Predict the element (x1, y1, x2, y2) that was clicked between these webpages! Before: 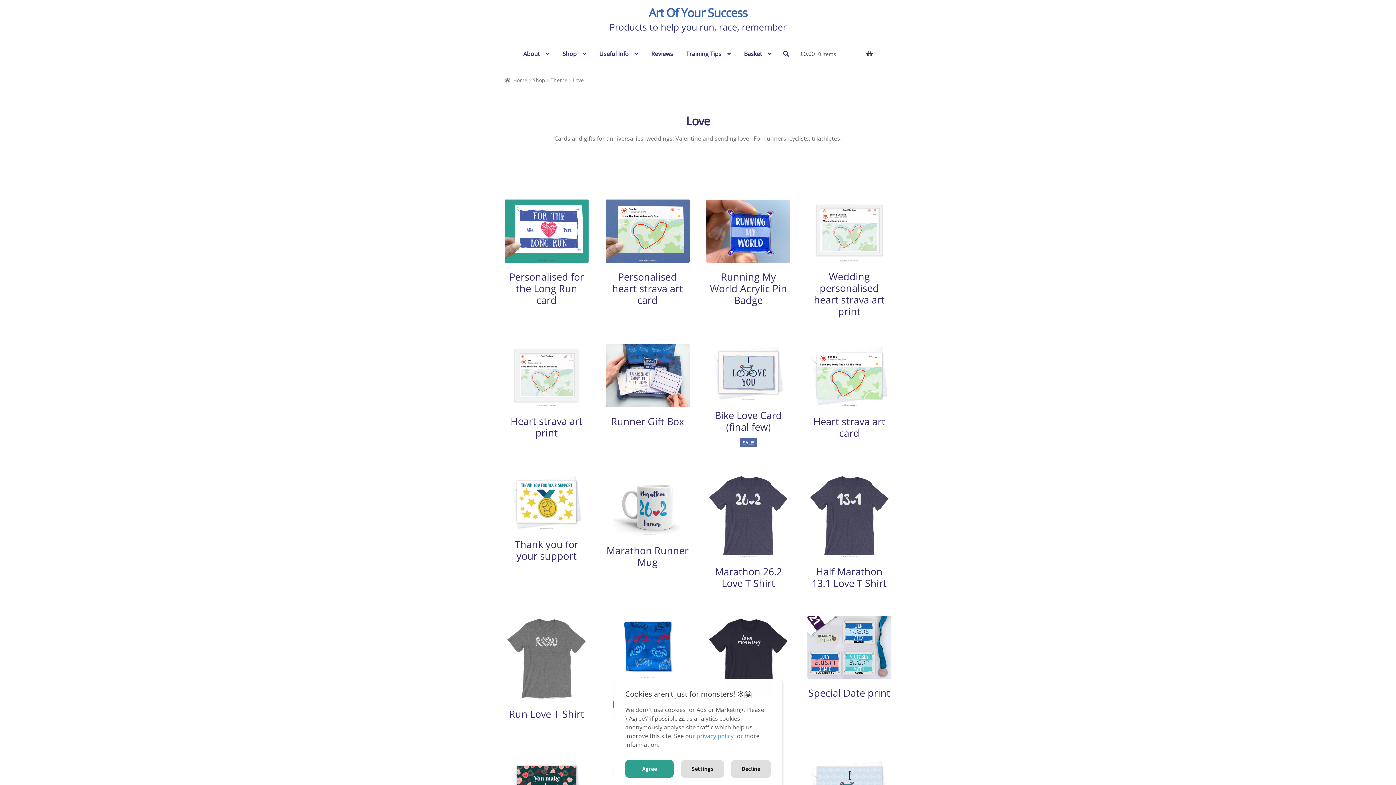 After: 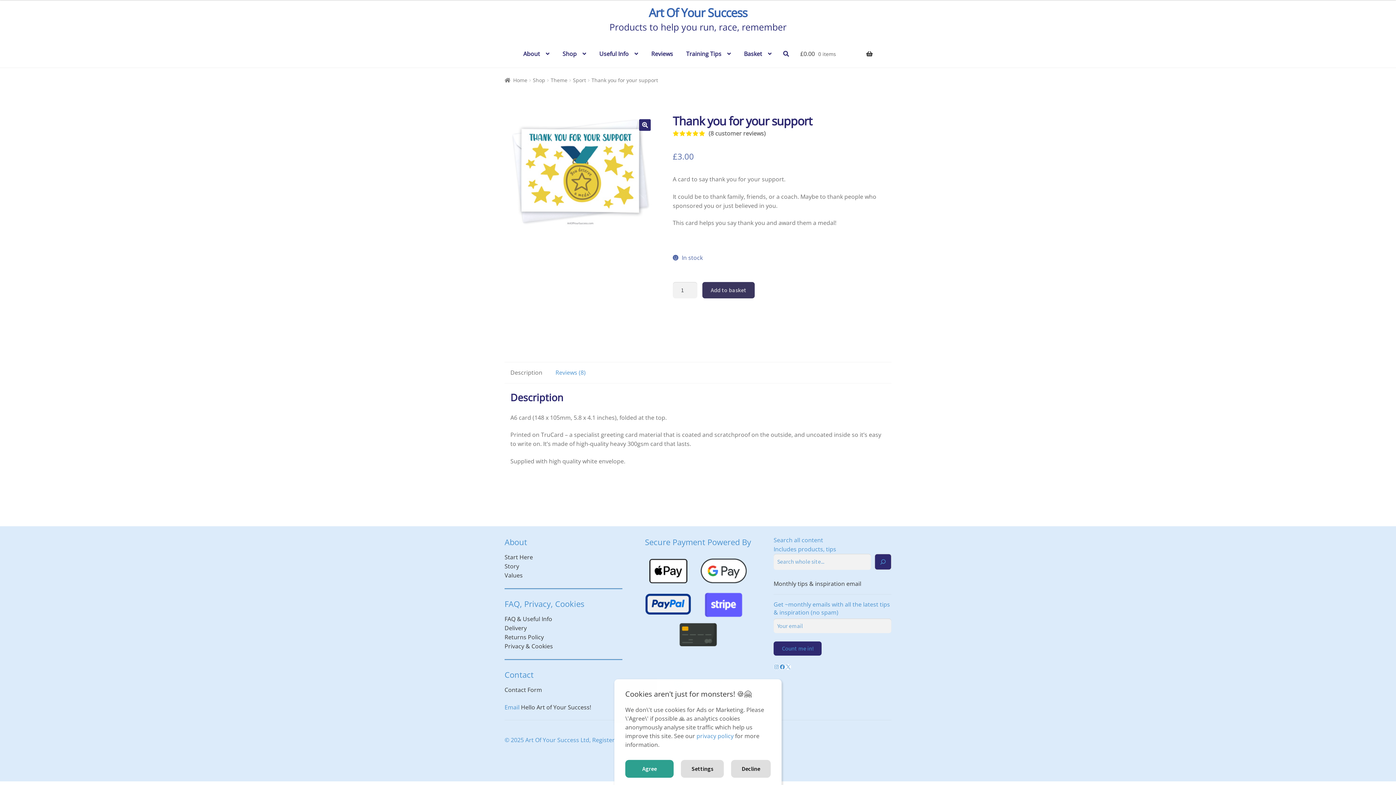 Action: bbox: (504, 473, 588, 562) label: Thank you for your support